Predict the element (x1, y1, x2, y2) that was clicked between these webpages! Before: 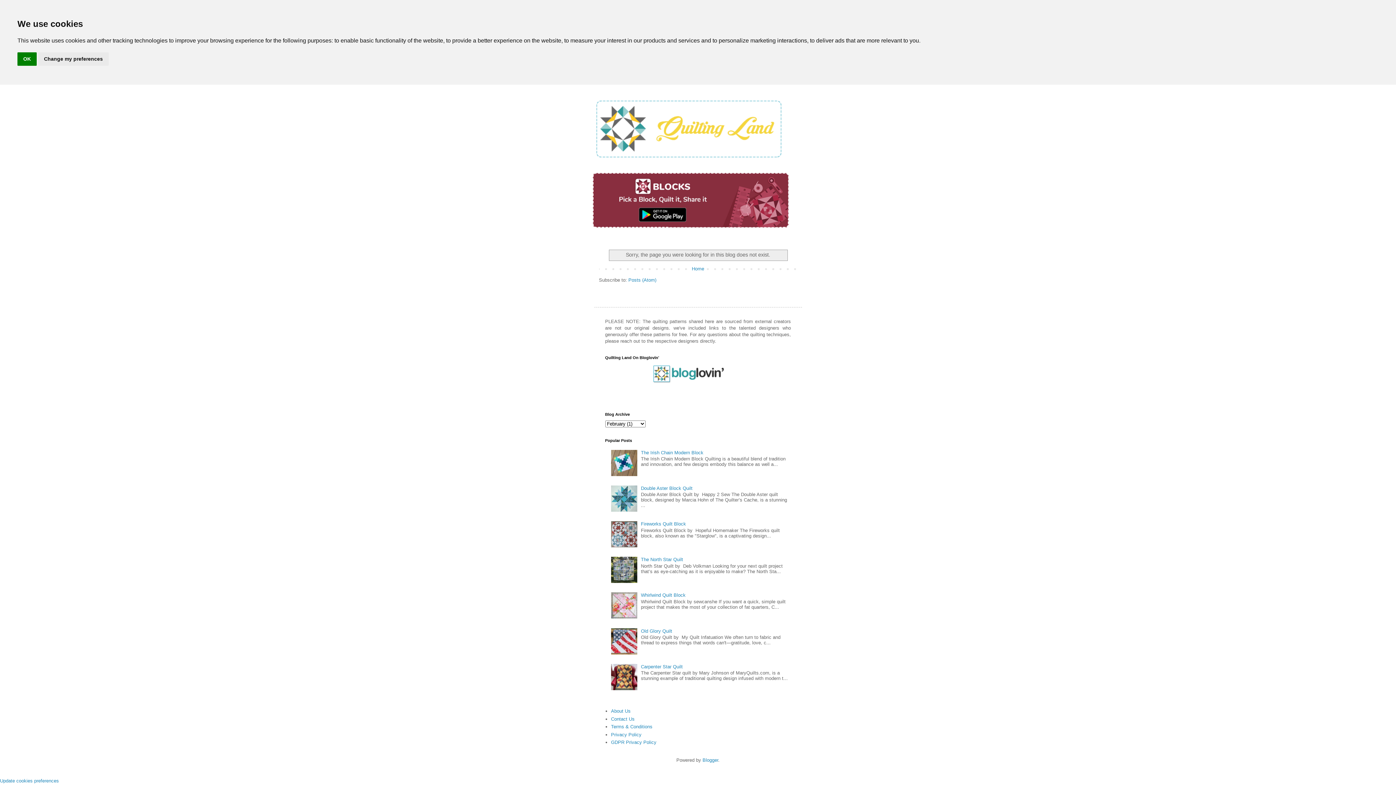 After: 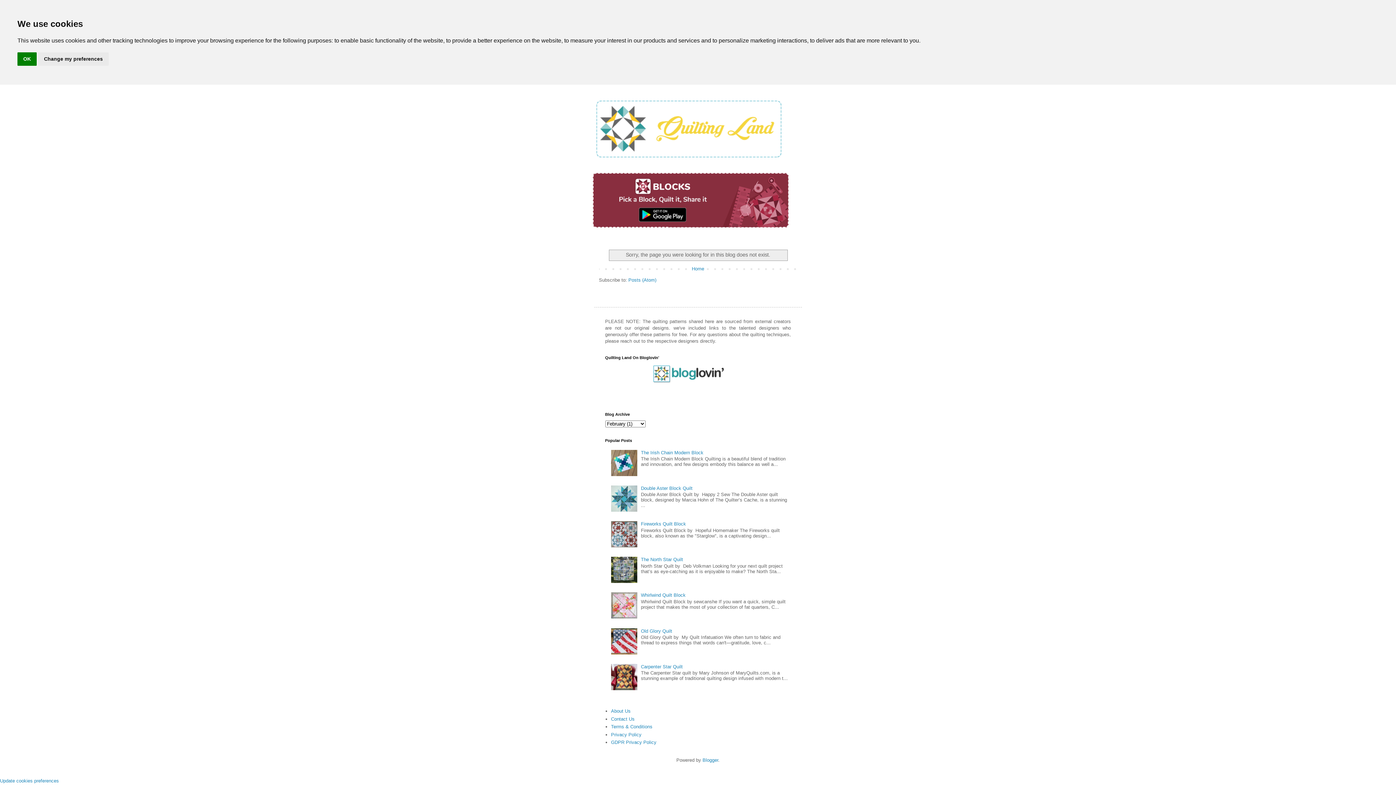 Action: bbox: (611, 471, 639, 477)